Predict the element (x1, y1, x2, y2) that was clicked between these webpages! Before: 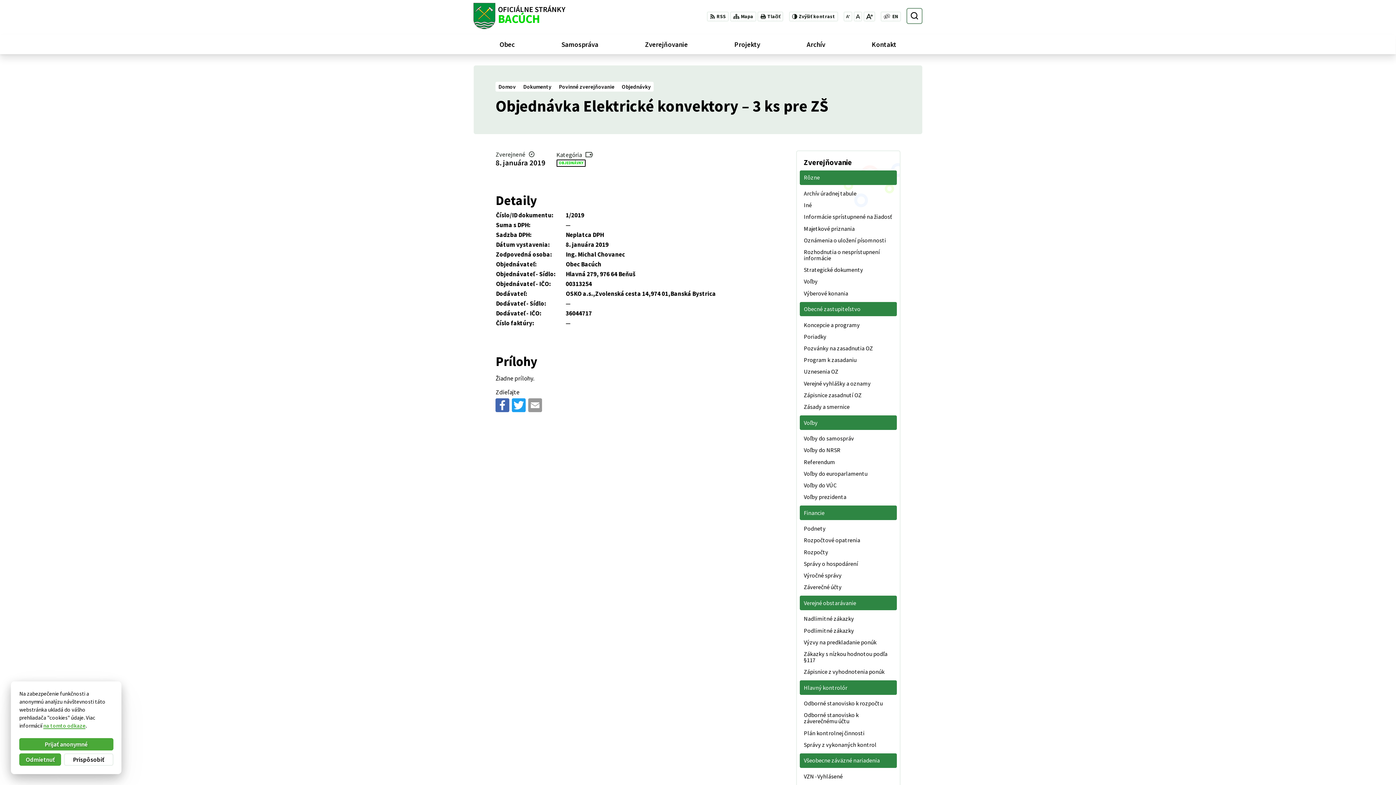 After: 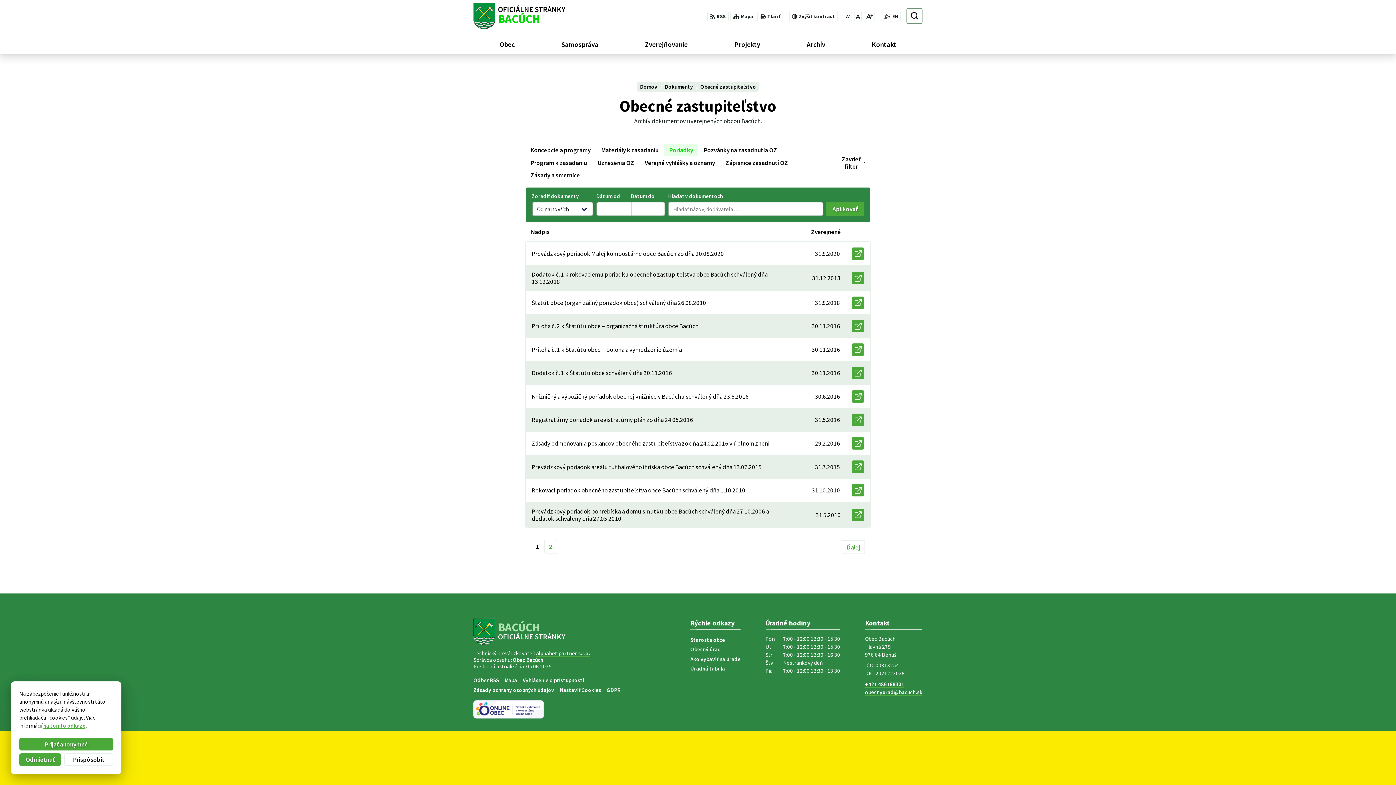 Action: label: Poriadky bbox: (799, 331, 896, 342)